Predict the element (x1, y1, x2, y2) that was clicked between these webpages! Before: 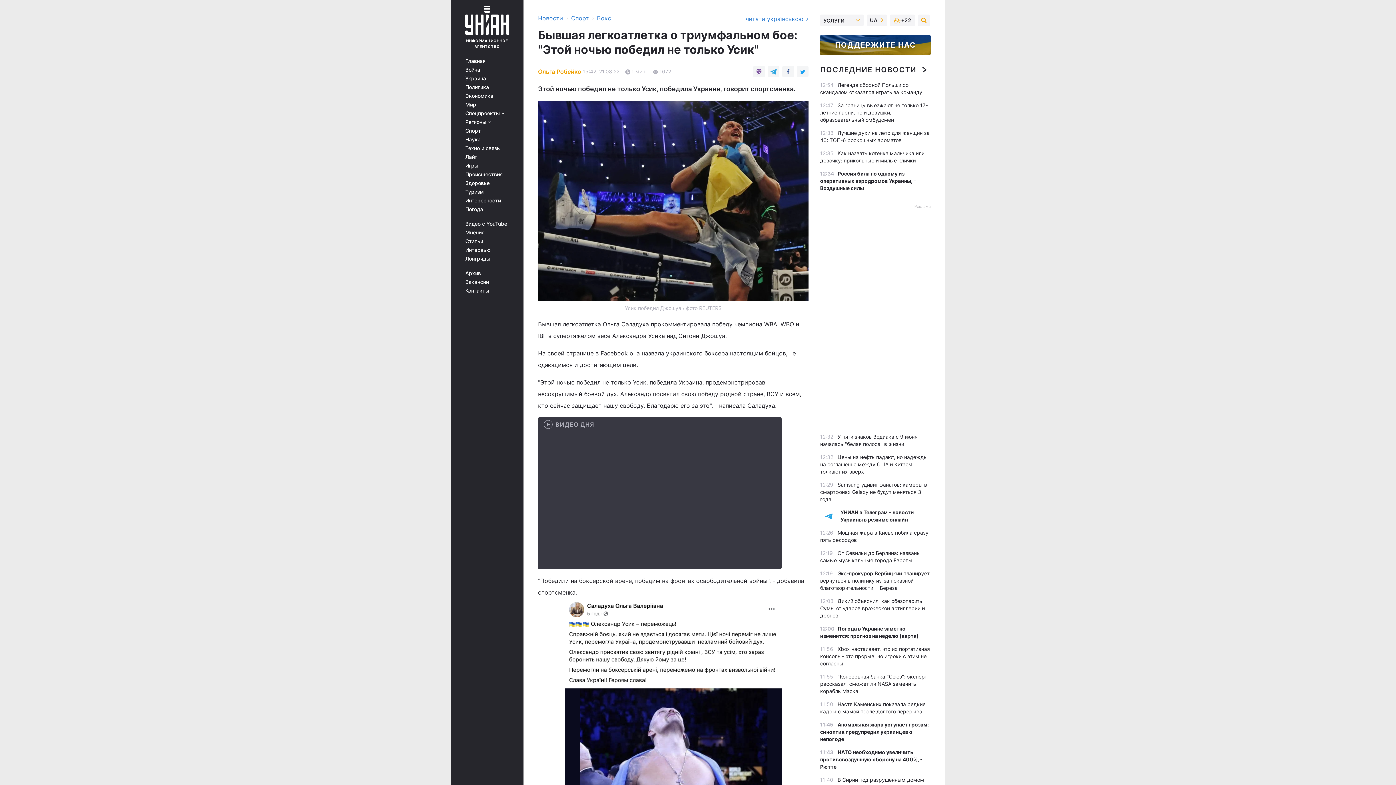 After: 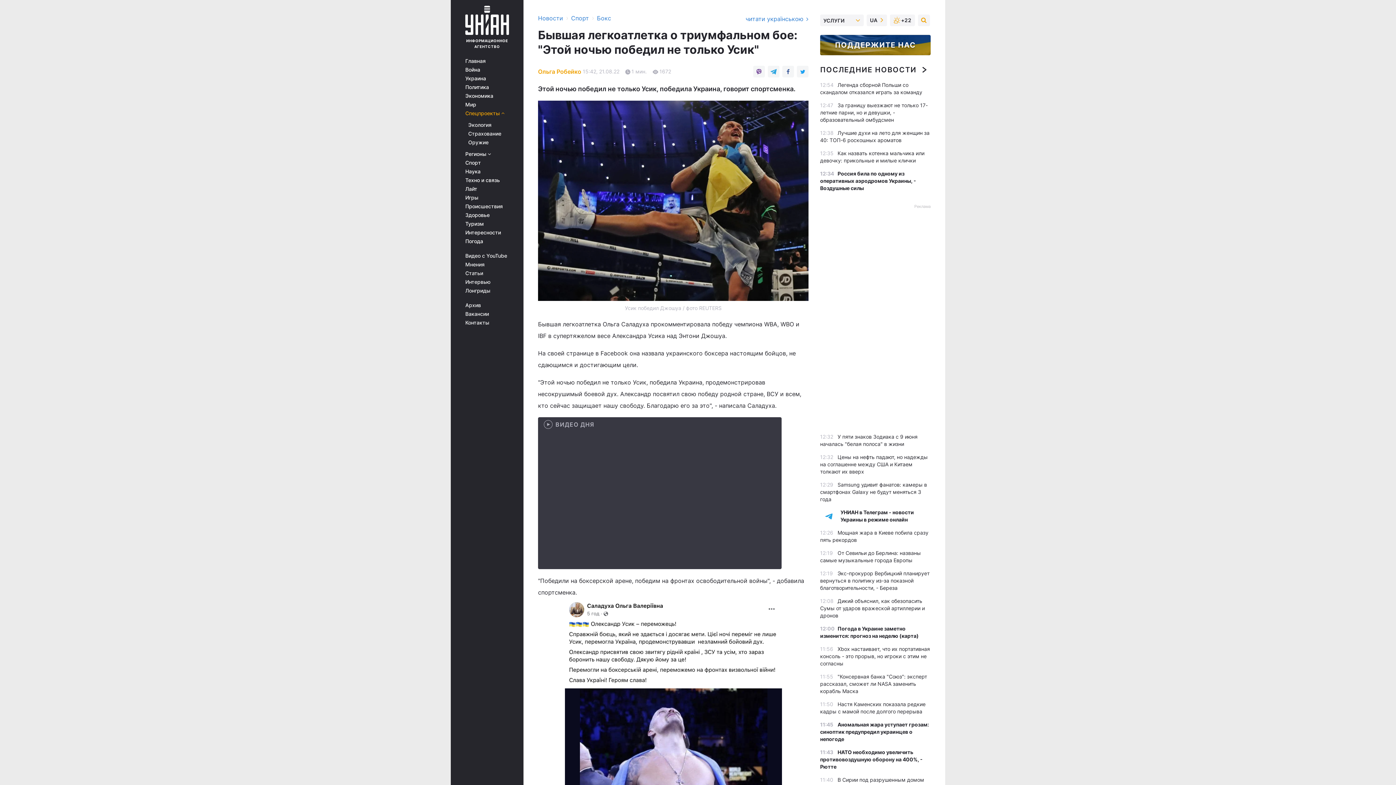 Action: bbox: (465, 110, 513, 116) label: Спецпроекты 